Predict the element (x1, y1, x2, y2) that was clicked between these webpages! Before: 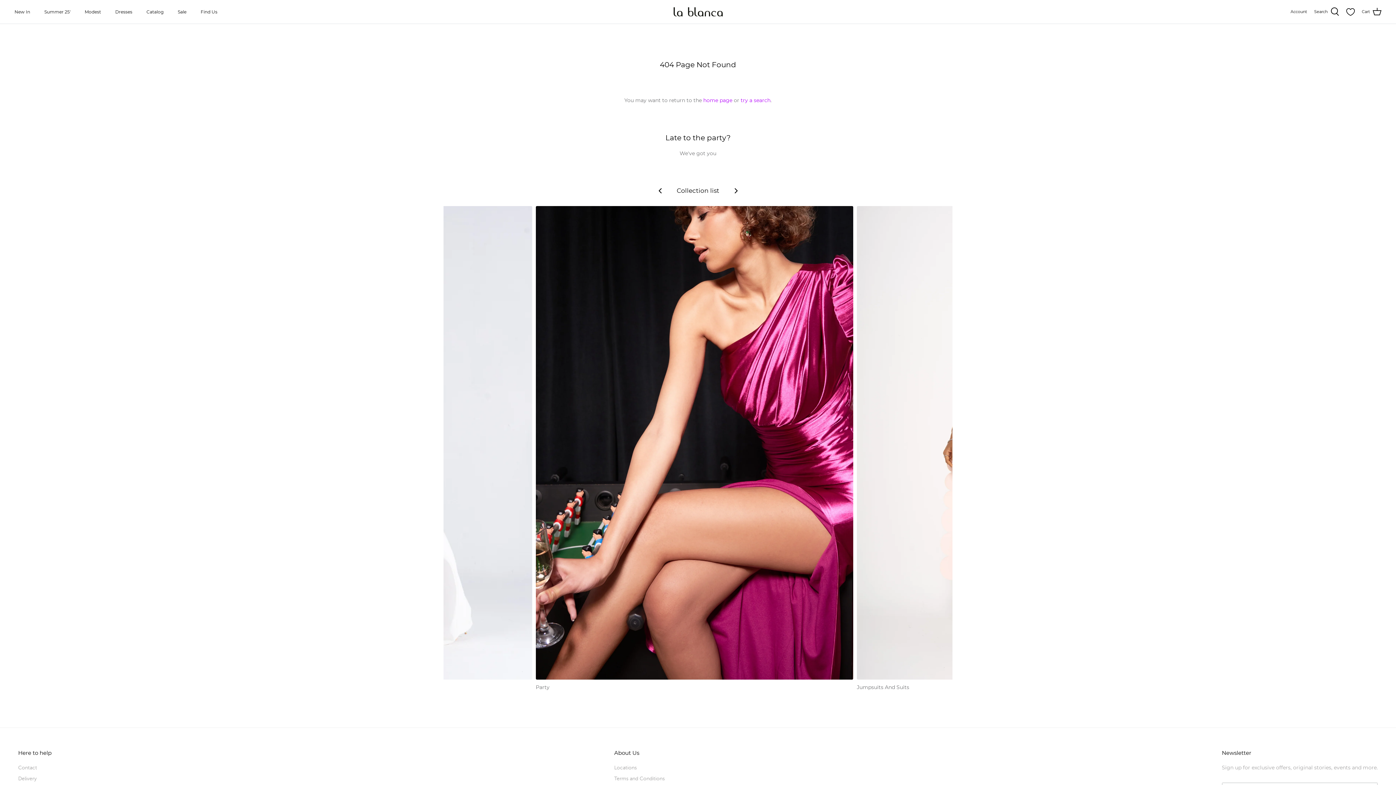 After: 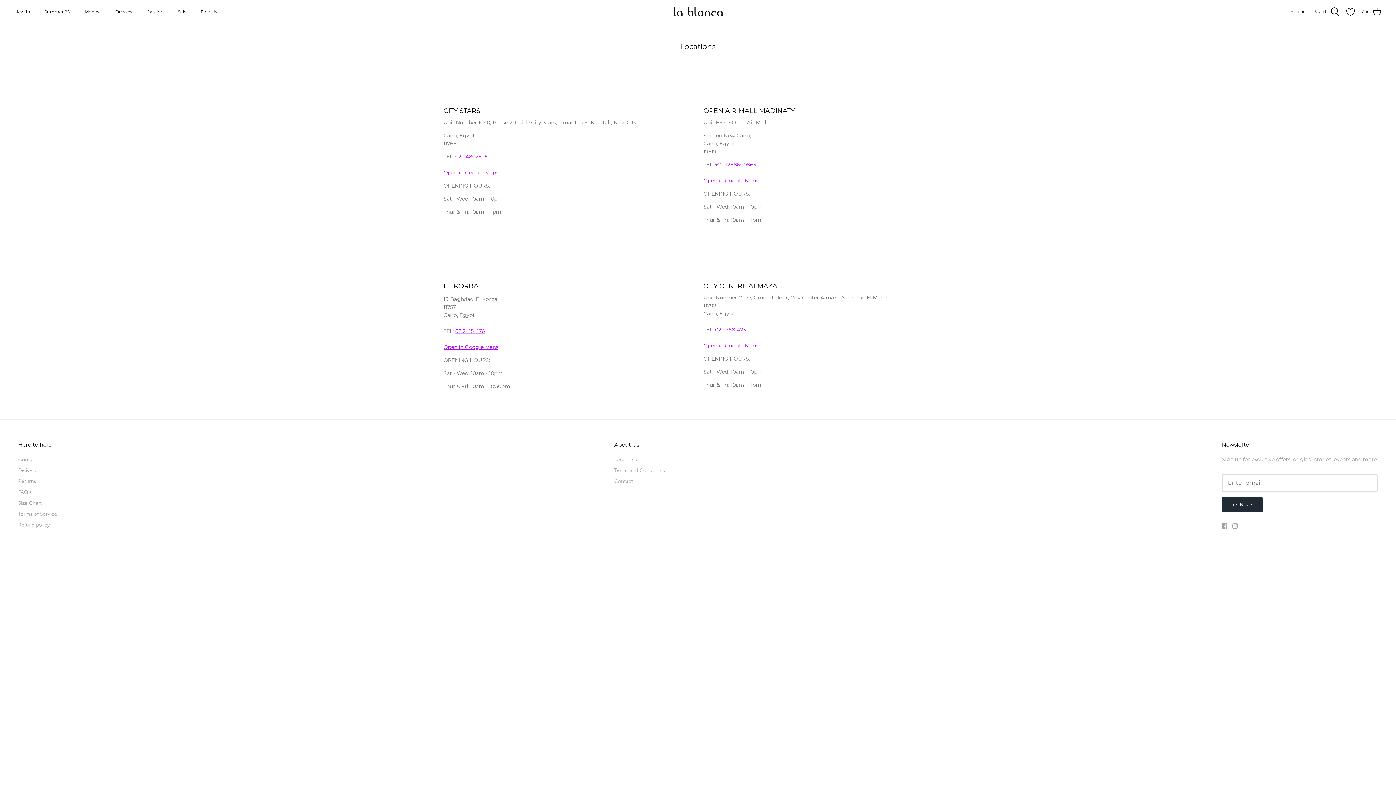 Action: bbox: (194, 0, 224, 23) label: Find Us